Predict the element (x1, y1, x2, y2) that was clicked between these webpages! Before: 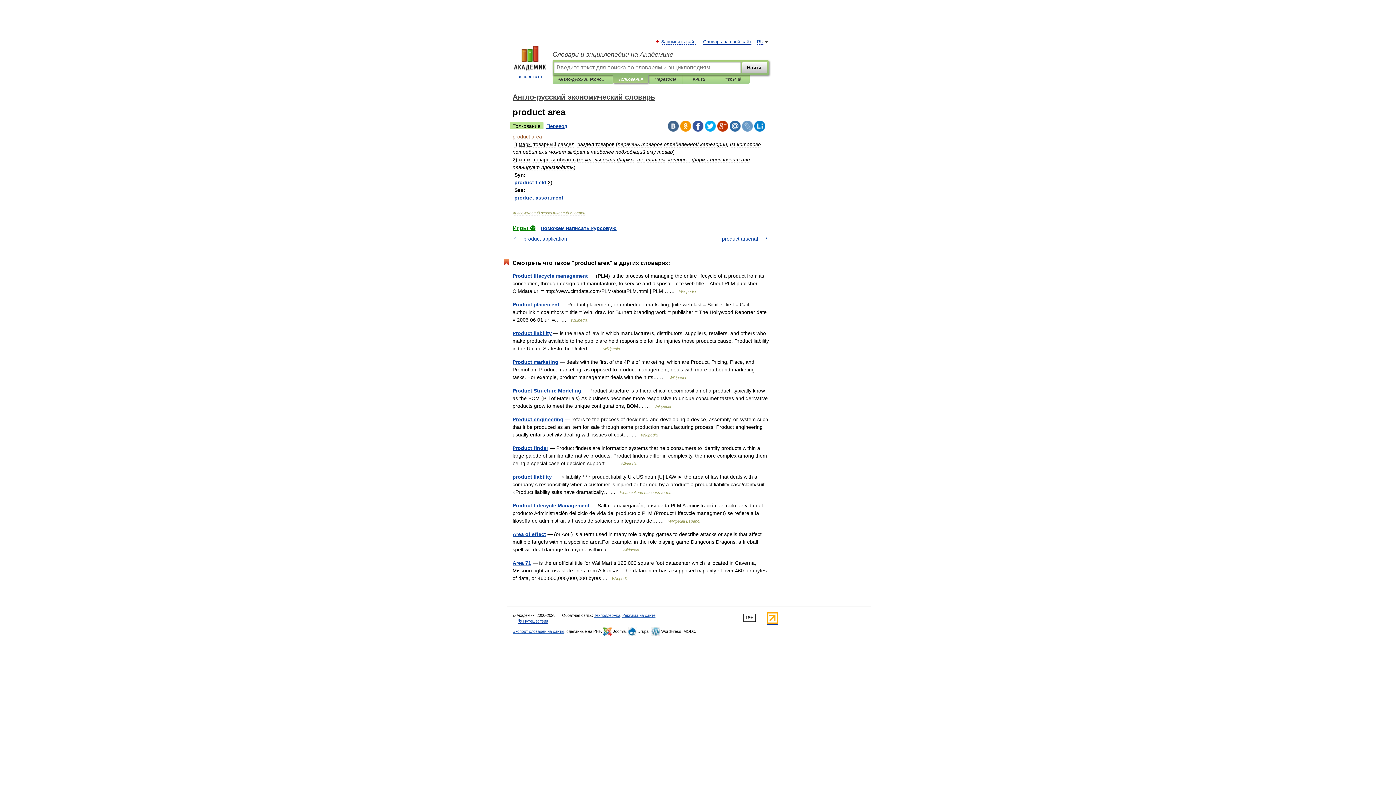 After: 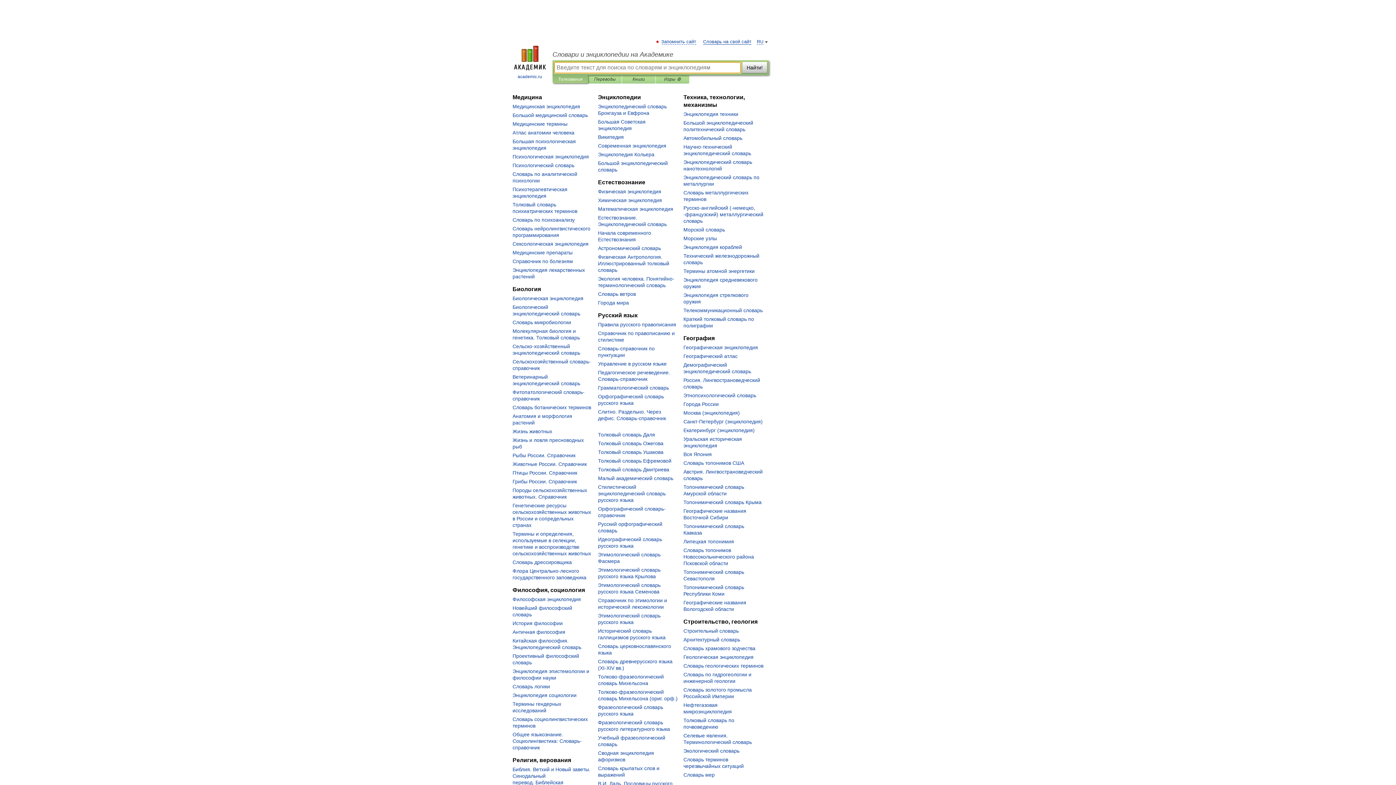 Action: label: Словари и энциклопедии на Академике bbox: (552, 50, 769, 58)